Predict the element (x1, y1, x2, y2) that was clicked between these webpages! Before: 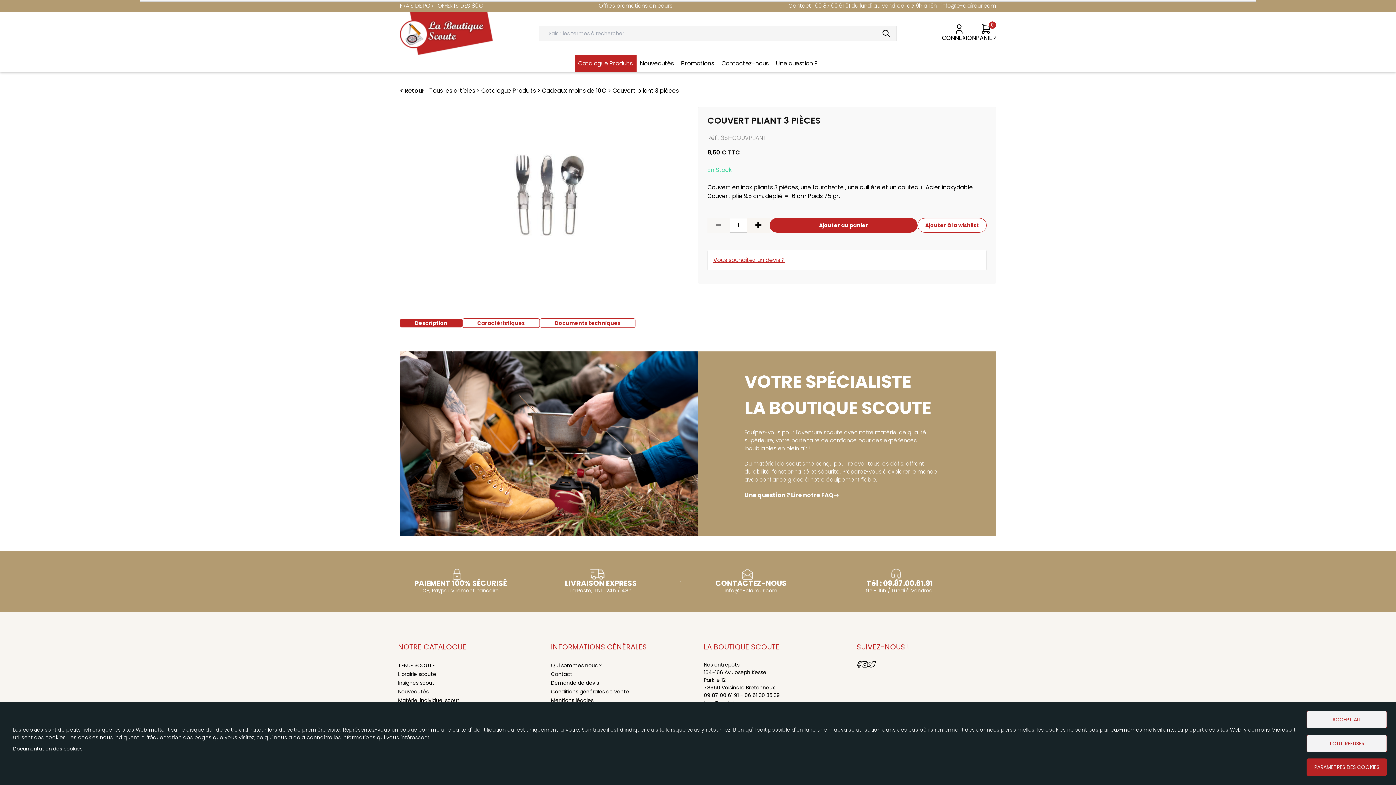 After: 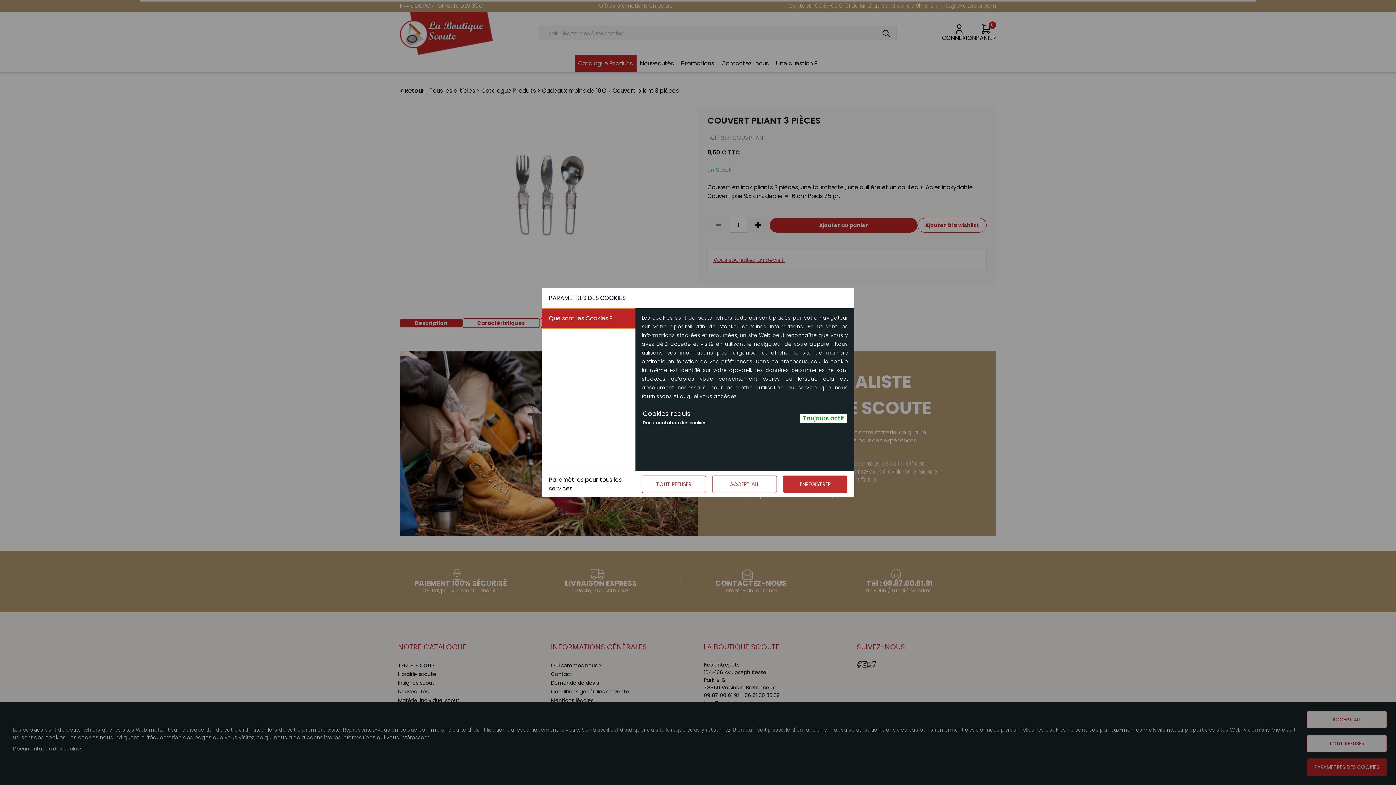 Action: bbox: (1307, 759, 1387, 776) label: PARAMÈTRES DES COOKIES